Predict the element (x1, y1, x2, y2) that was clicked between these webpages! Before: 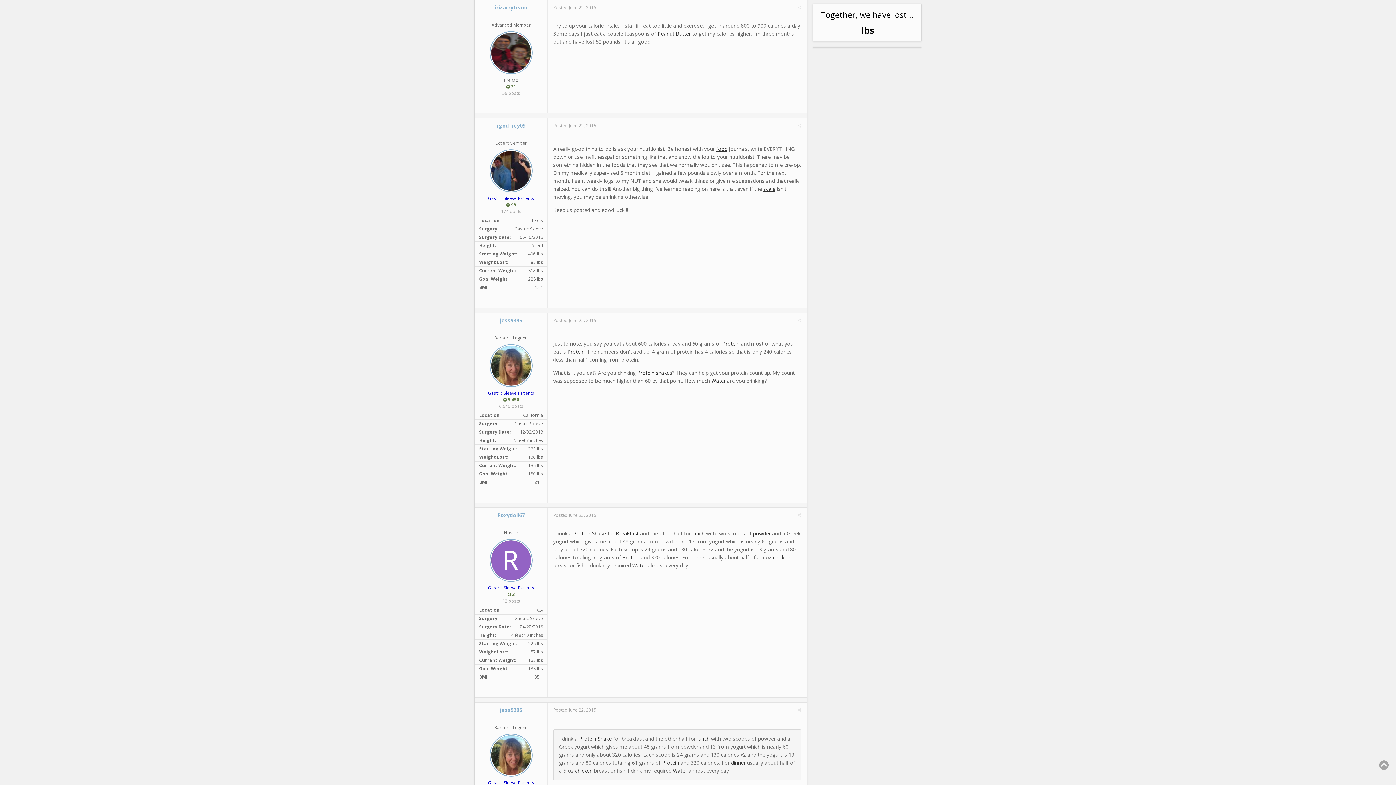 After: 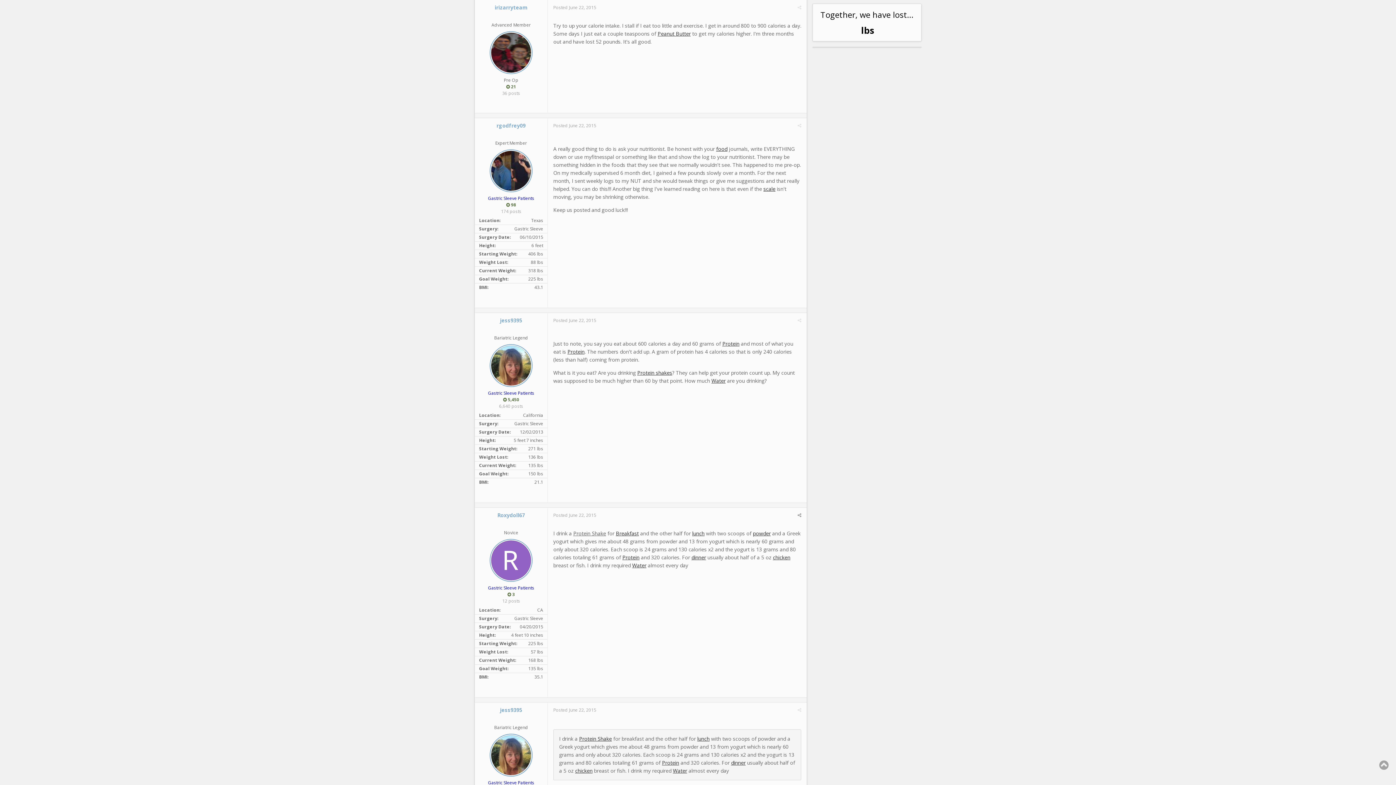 Action: label: Protein Shake bbox: (573, 530, 606, 537)